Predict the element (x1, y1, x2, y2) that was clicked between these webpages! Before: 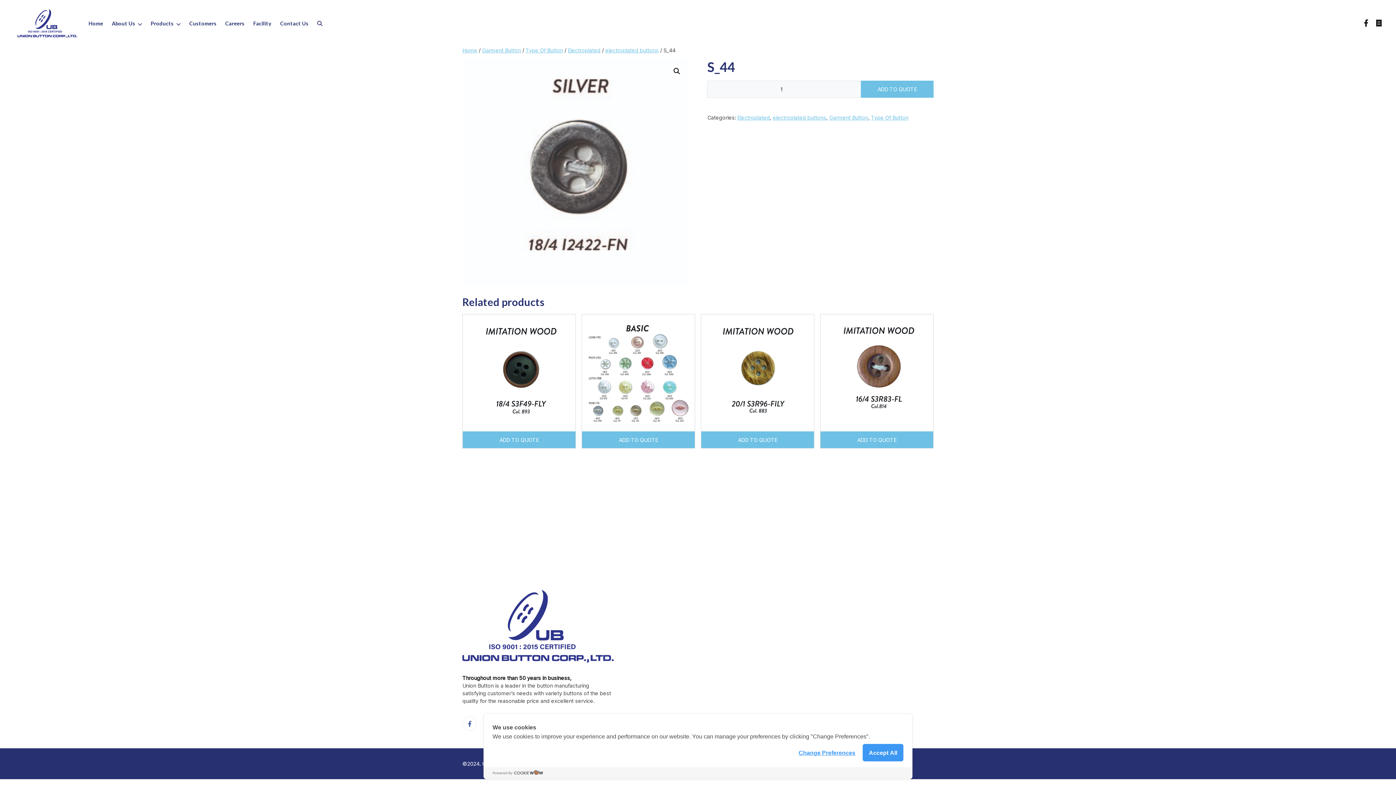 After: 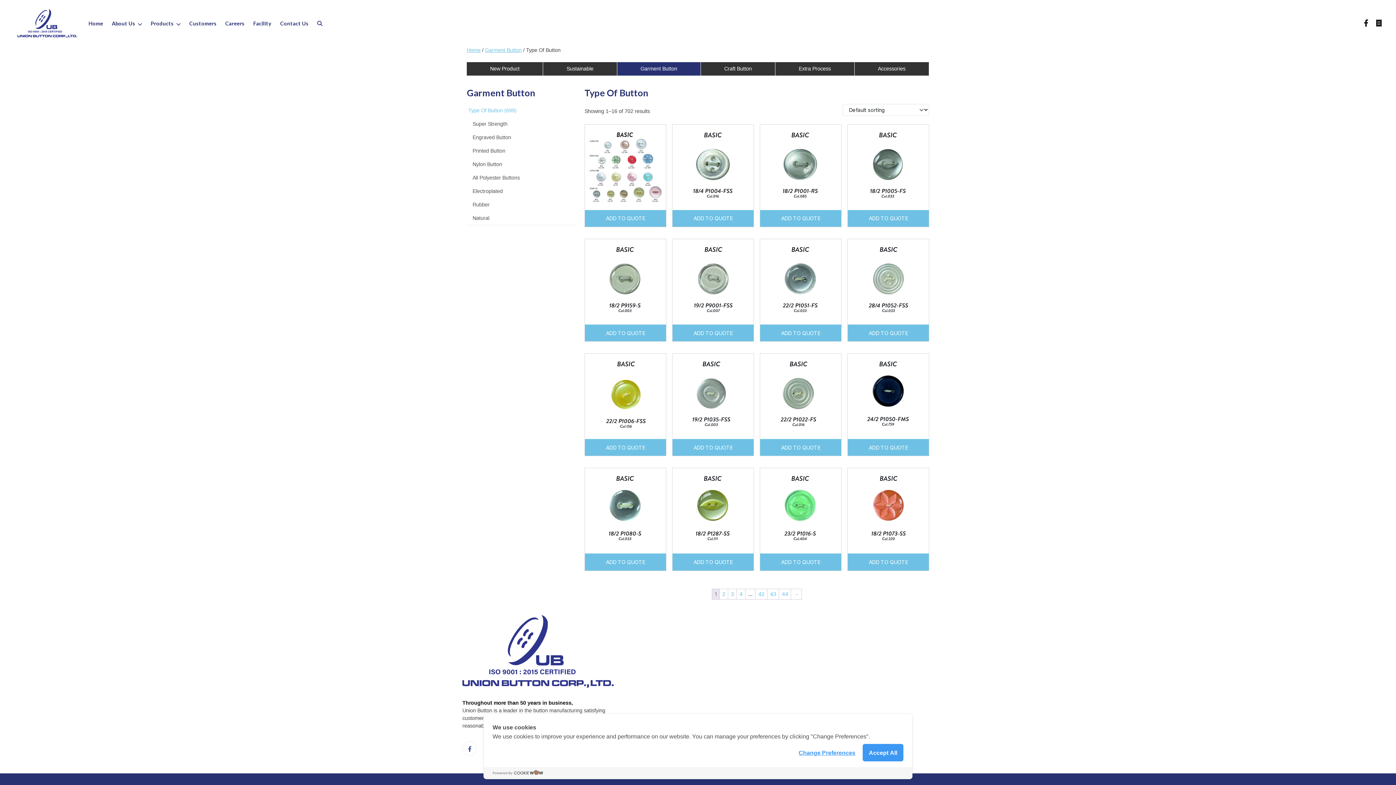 Action: bbox: (871, 114, 908, 120) label: Type Of Button